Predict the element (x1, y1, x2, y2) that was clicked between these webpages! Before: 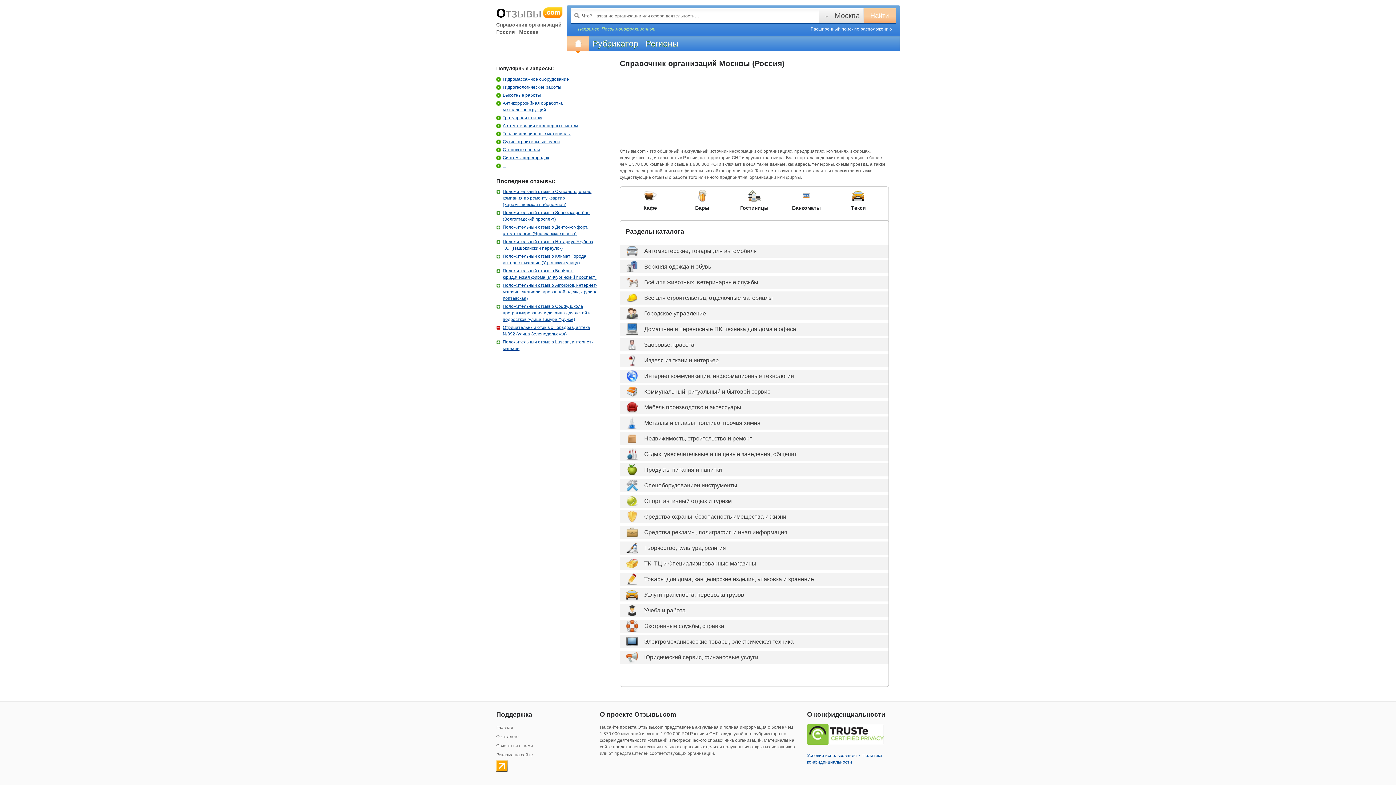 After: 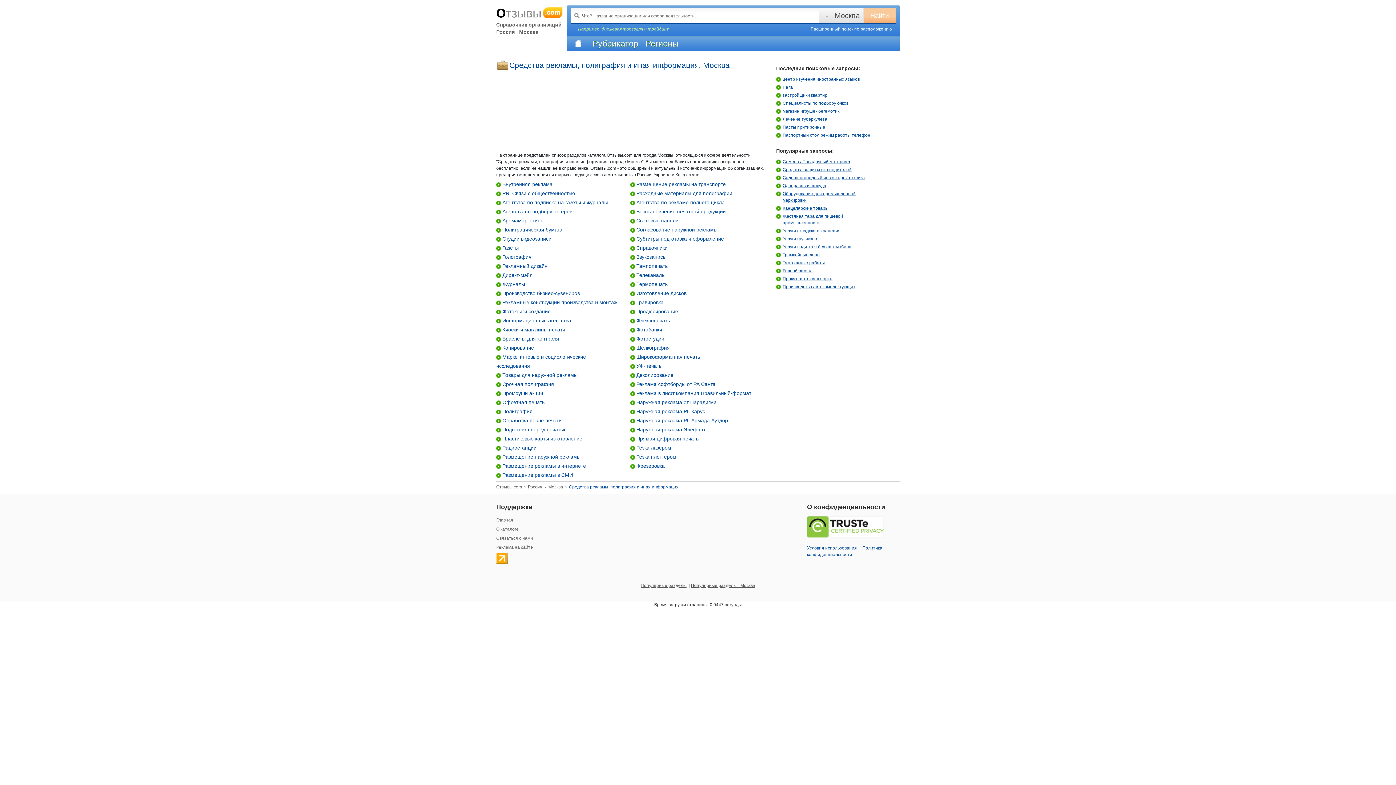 Action: bbox: (644, 529, 787, 535) label: Средства рекламы, полиграфия и иная информация